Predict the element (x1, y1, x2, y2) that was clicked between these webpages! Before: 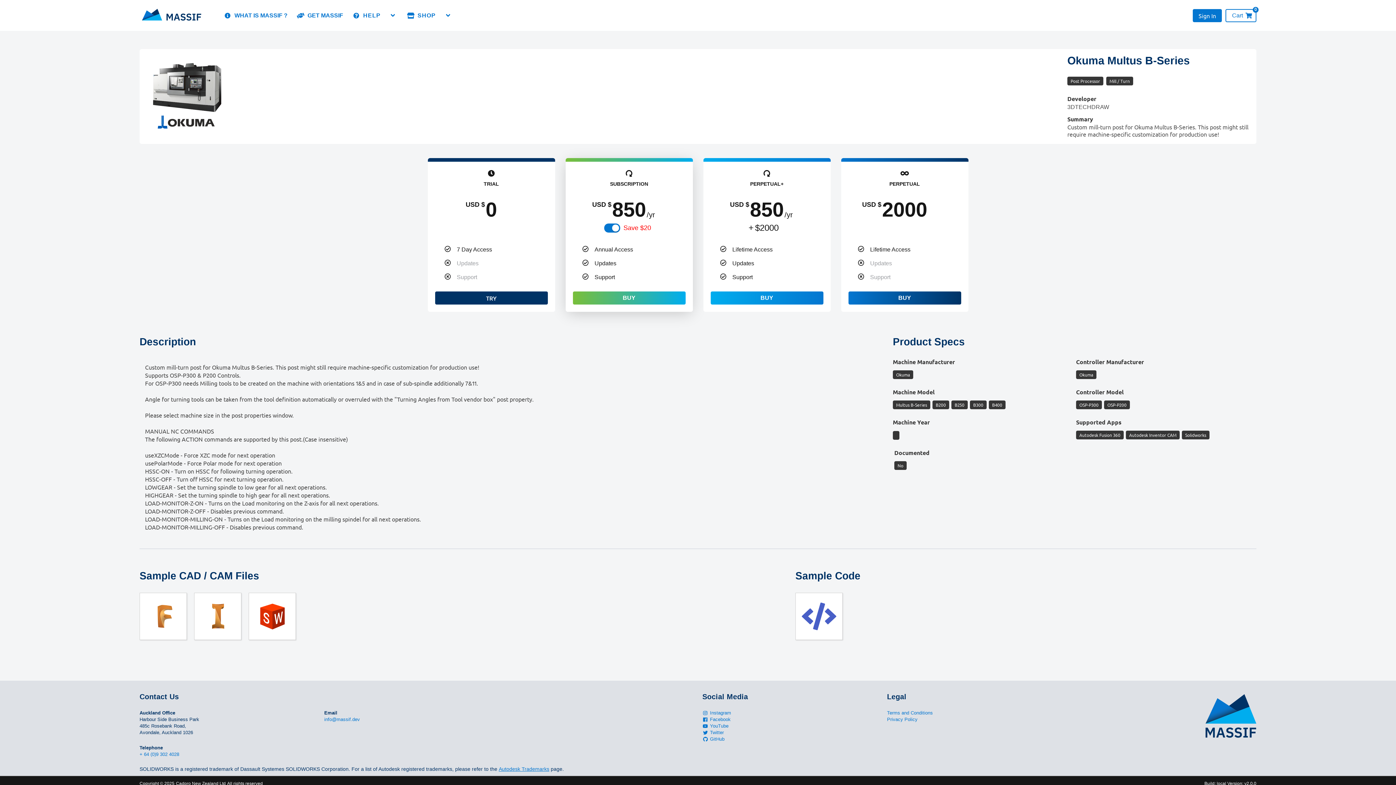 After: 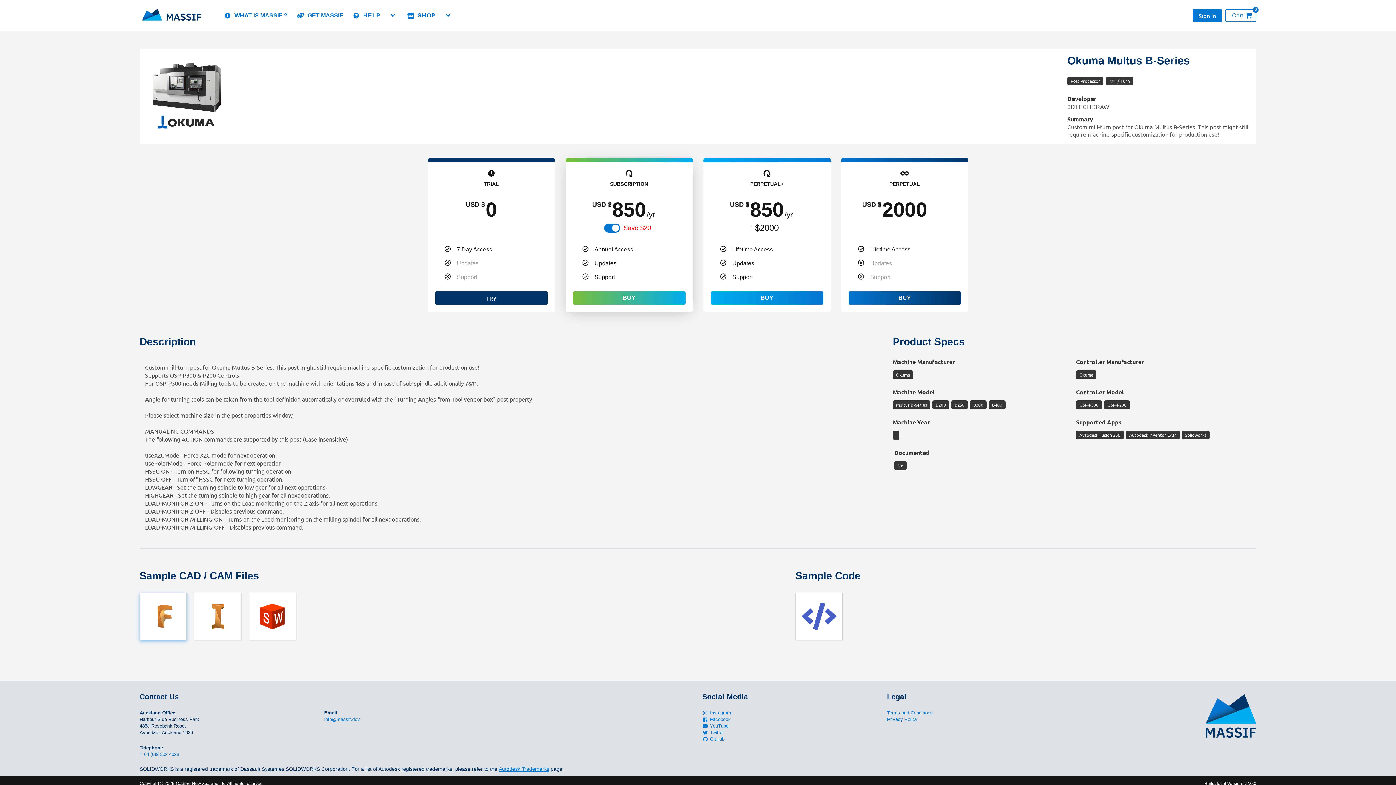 Action: bbox: (139, 593, 186, 640)